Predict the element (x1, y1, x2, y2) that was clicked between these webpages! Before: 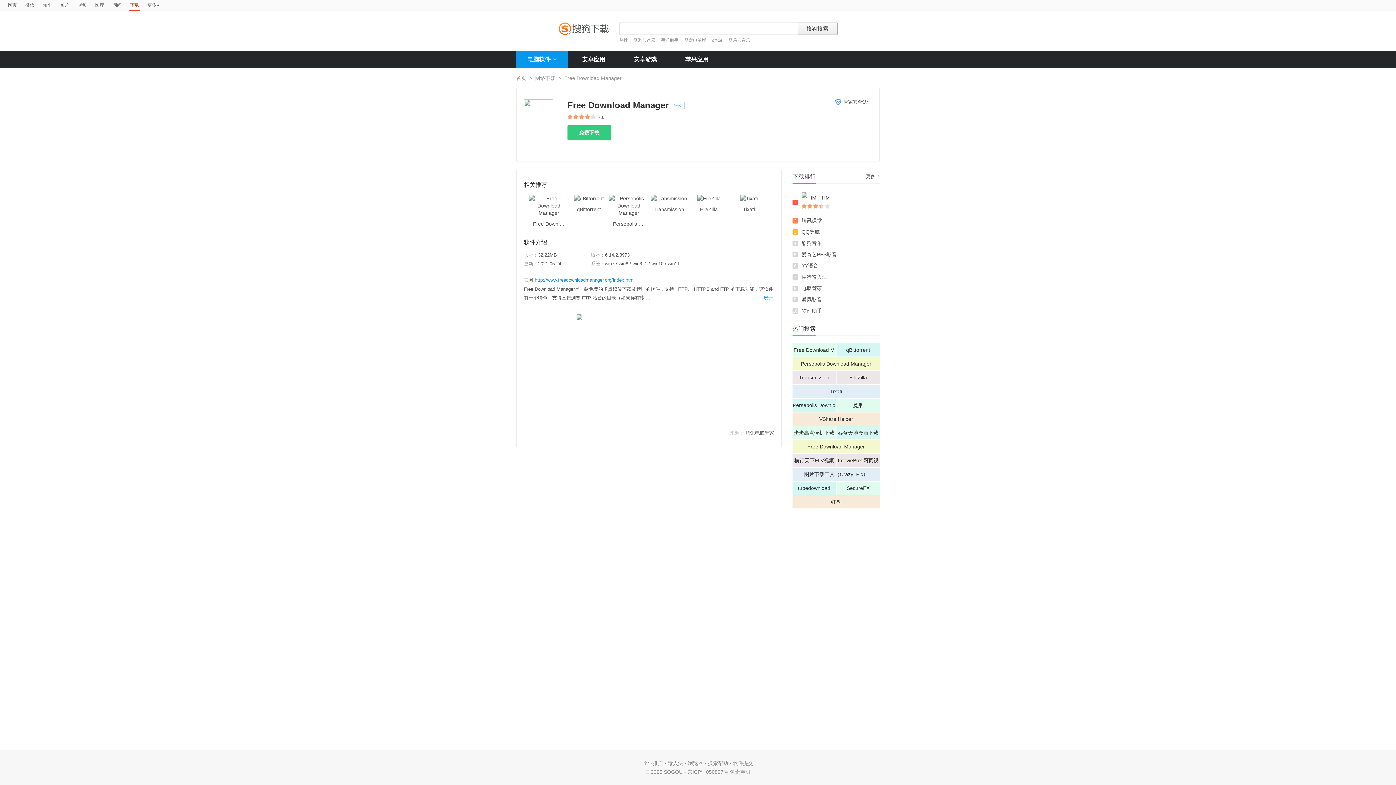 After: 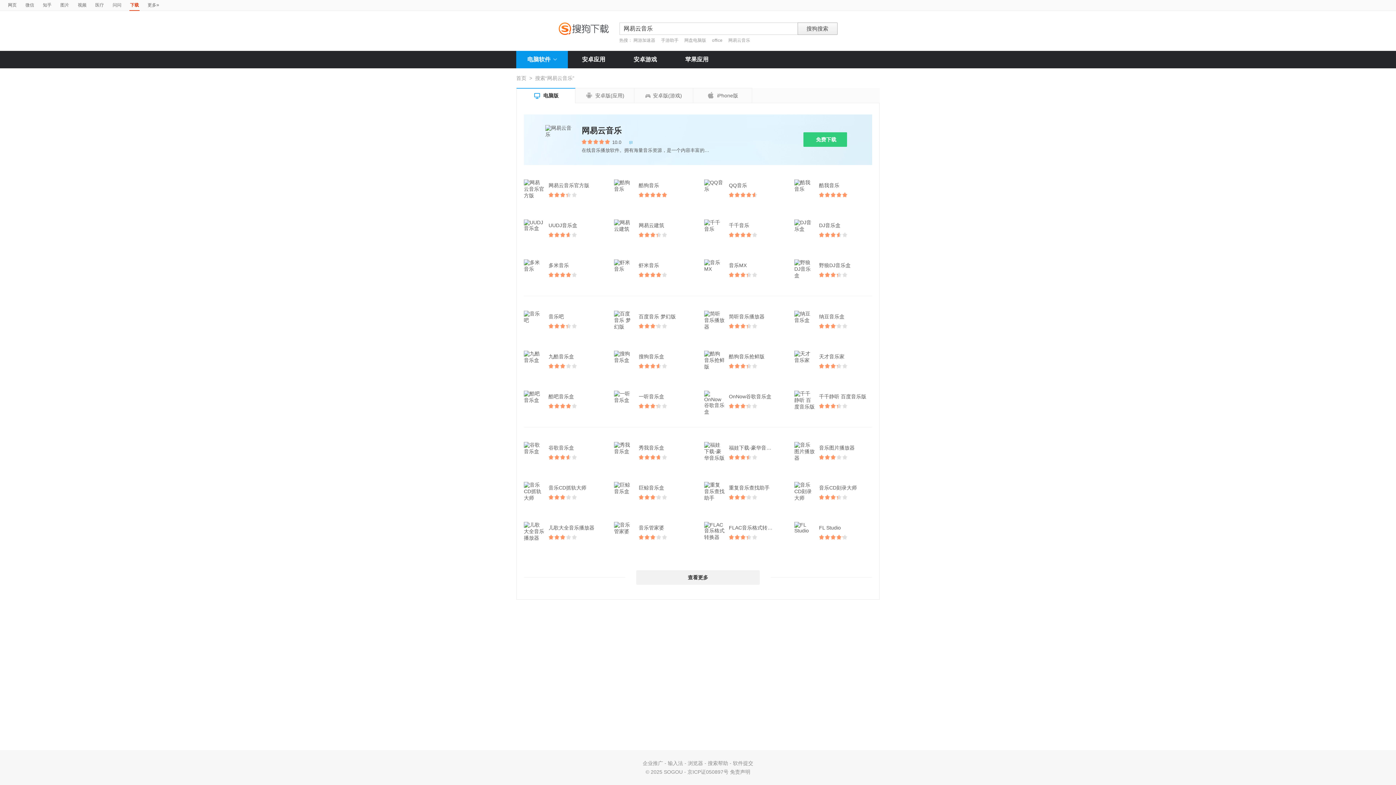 Action: label: 网易云音乐 bbox: (728, 37, 750, 42)